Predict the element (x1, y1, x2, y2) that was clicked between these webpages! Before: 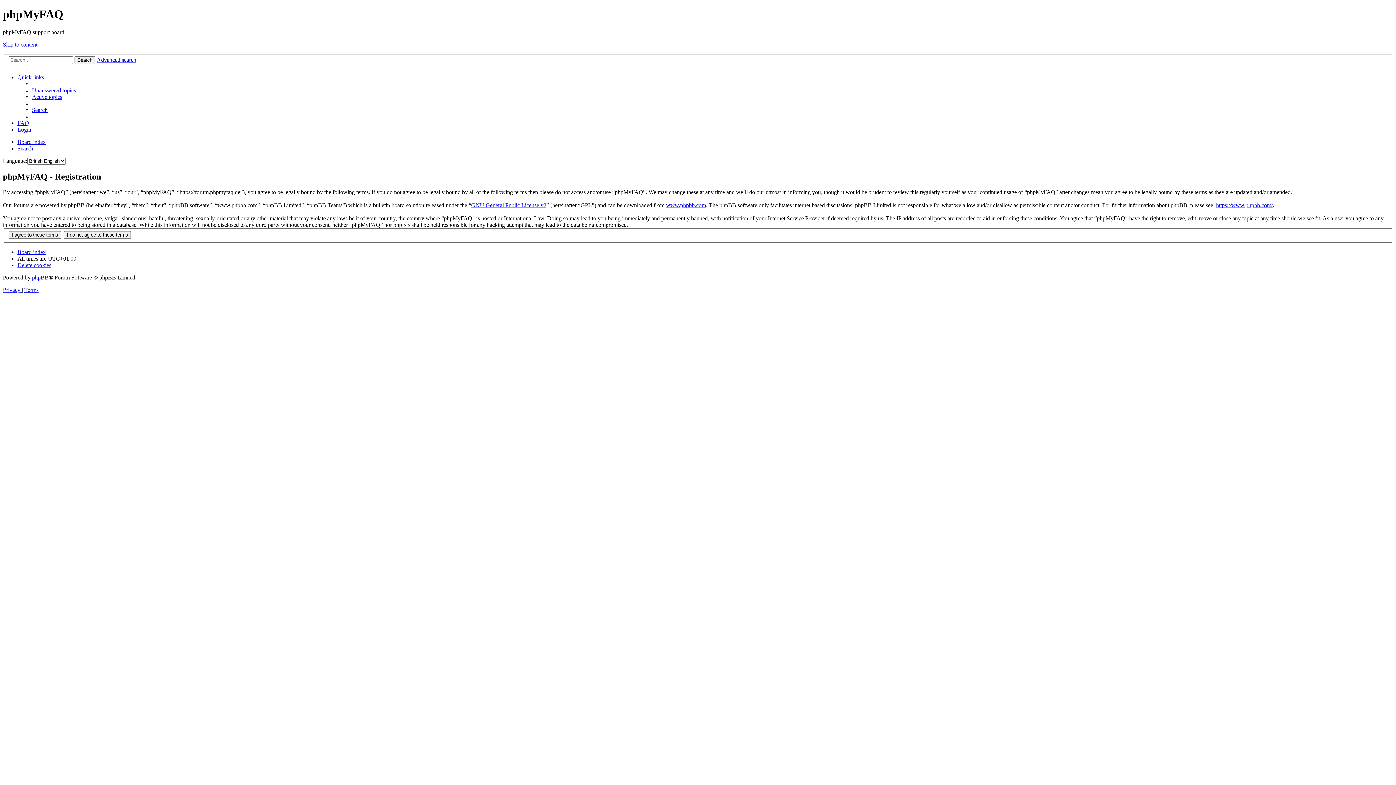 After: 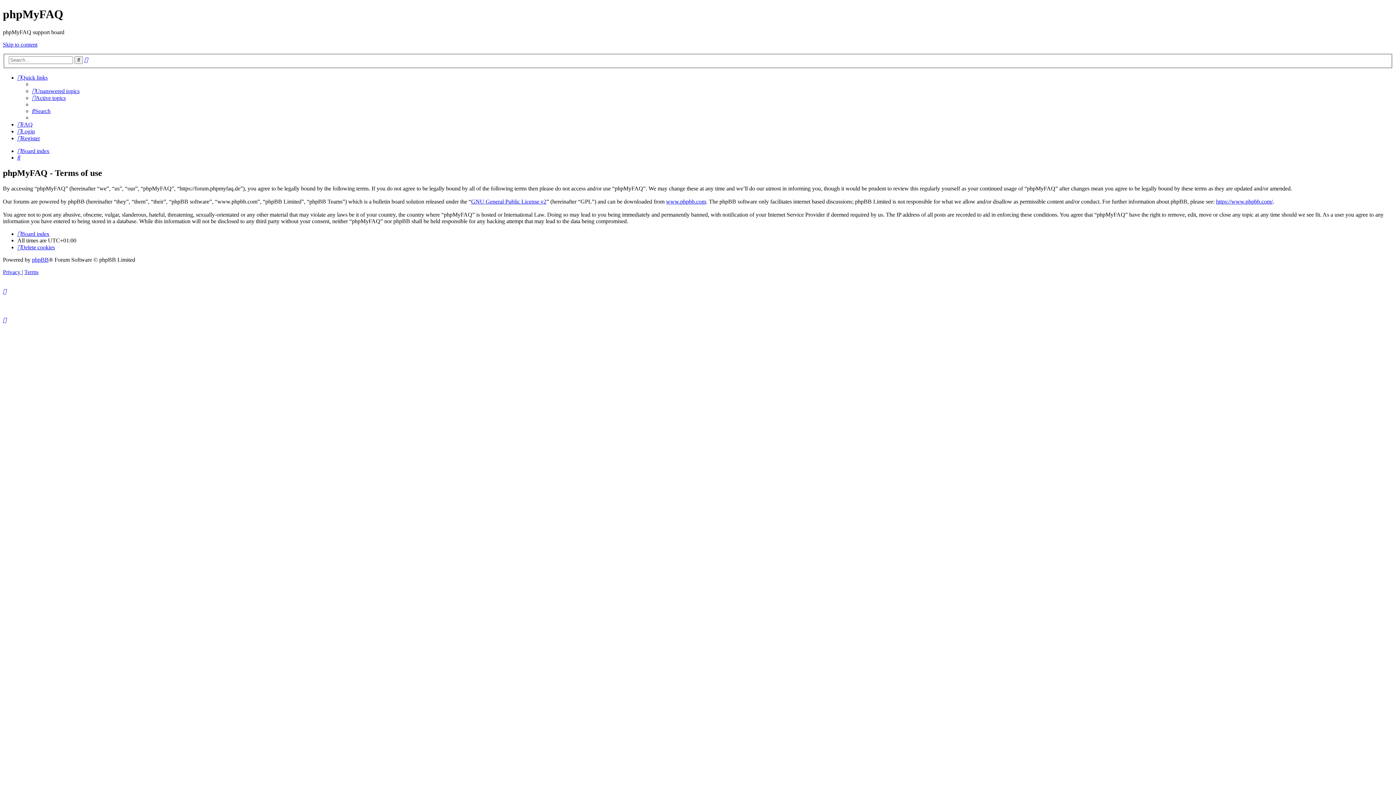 Action: label: Terms bbox: (24, 286, 38, 293)